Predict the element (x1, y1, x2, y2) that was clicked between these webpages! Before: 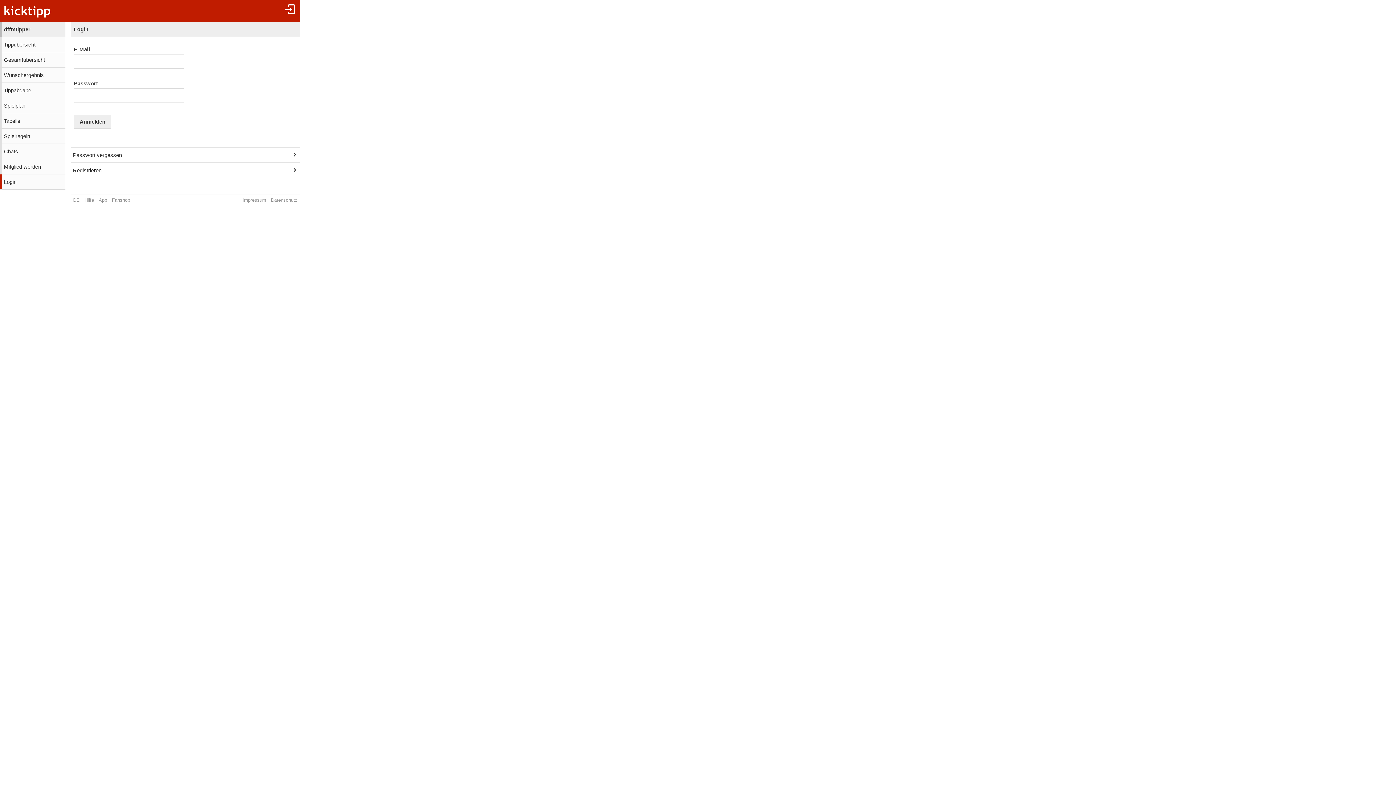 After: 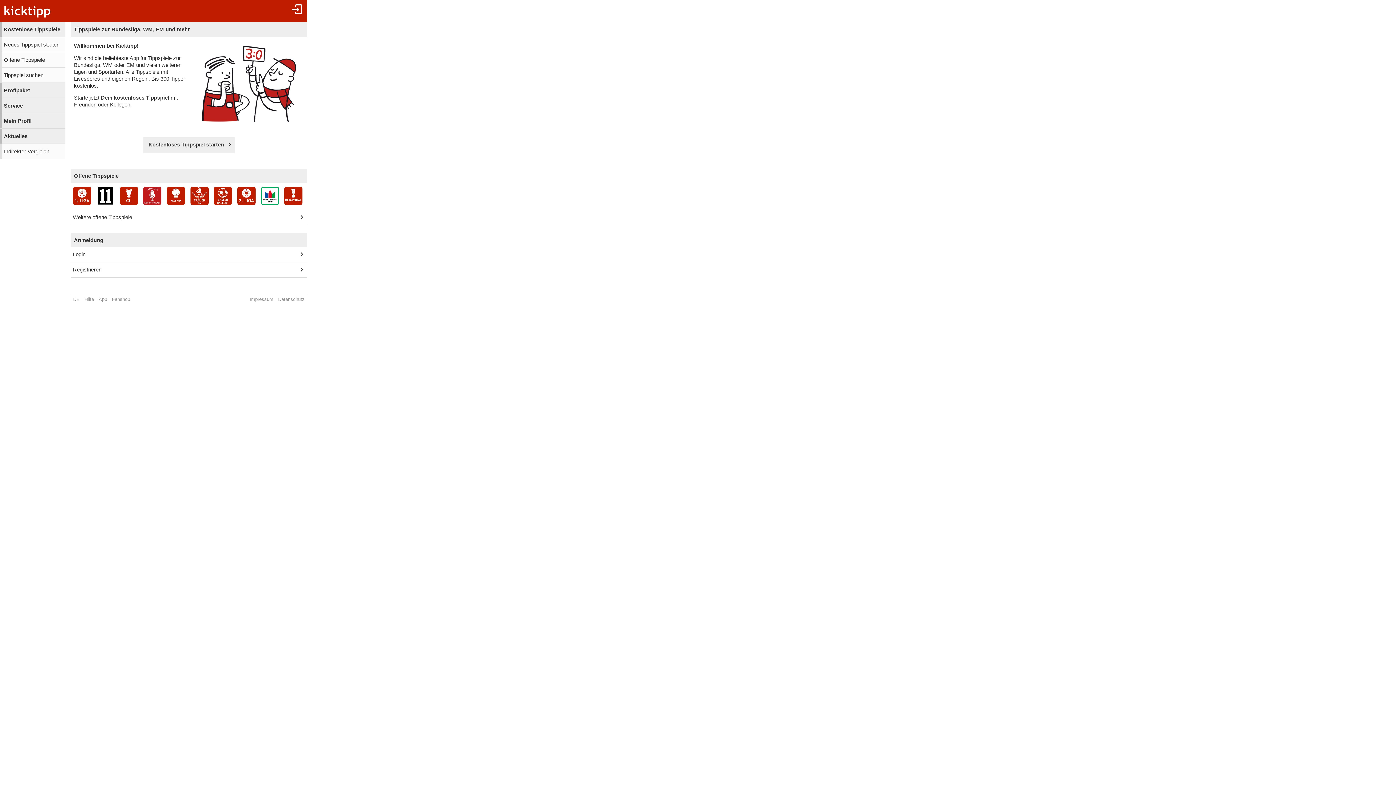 Action: bbox: (0, 0, 58, 21)